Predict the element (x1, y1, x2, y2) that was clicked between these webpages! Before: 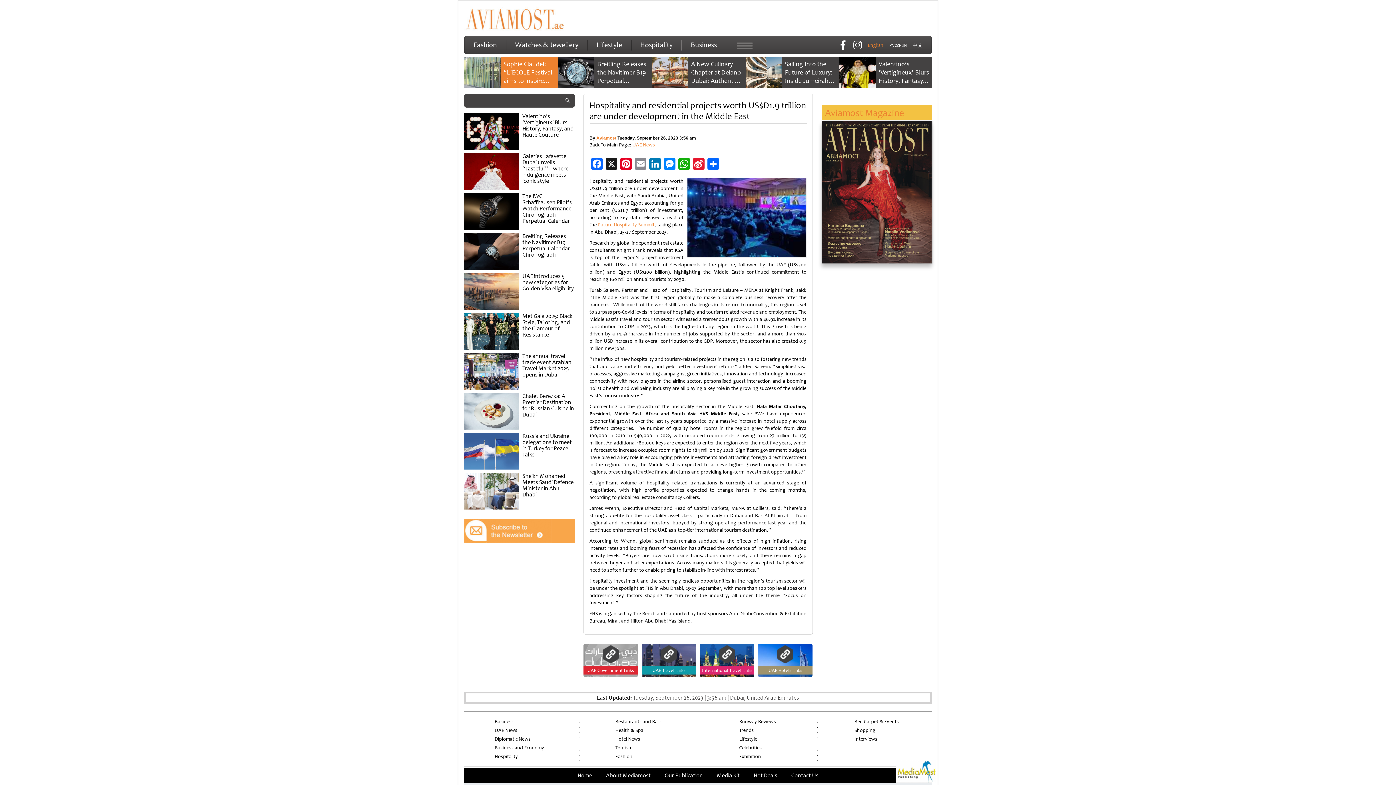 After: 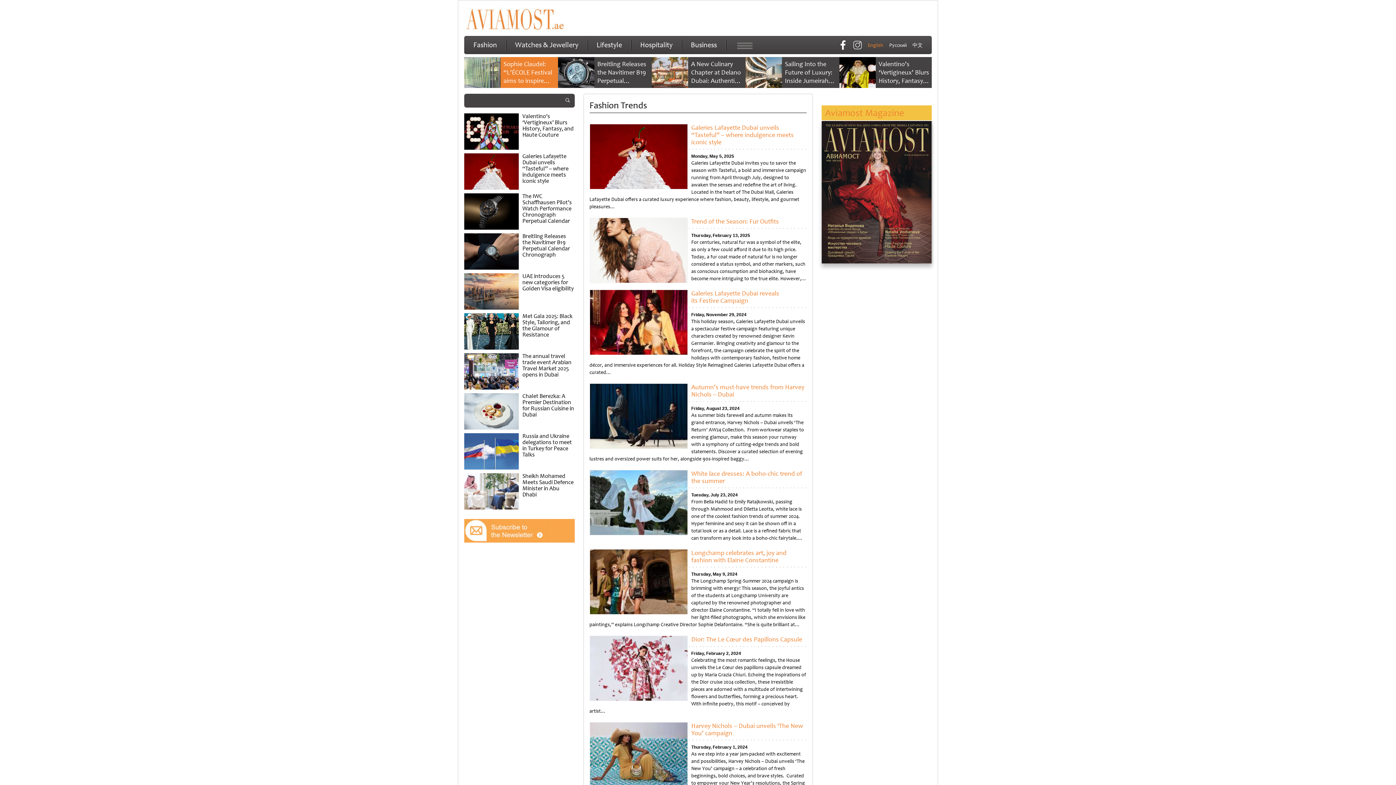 Action: bbox: (739, 727, 753, 733) label: Trends